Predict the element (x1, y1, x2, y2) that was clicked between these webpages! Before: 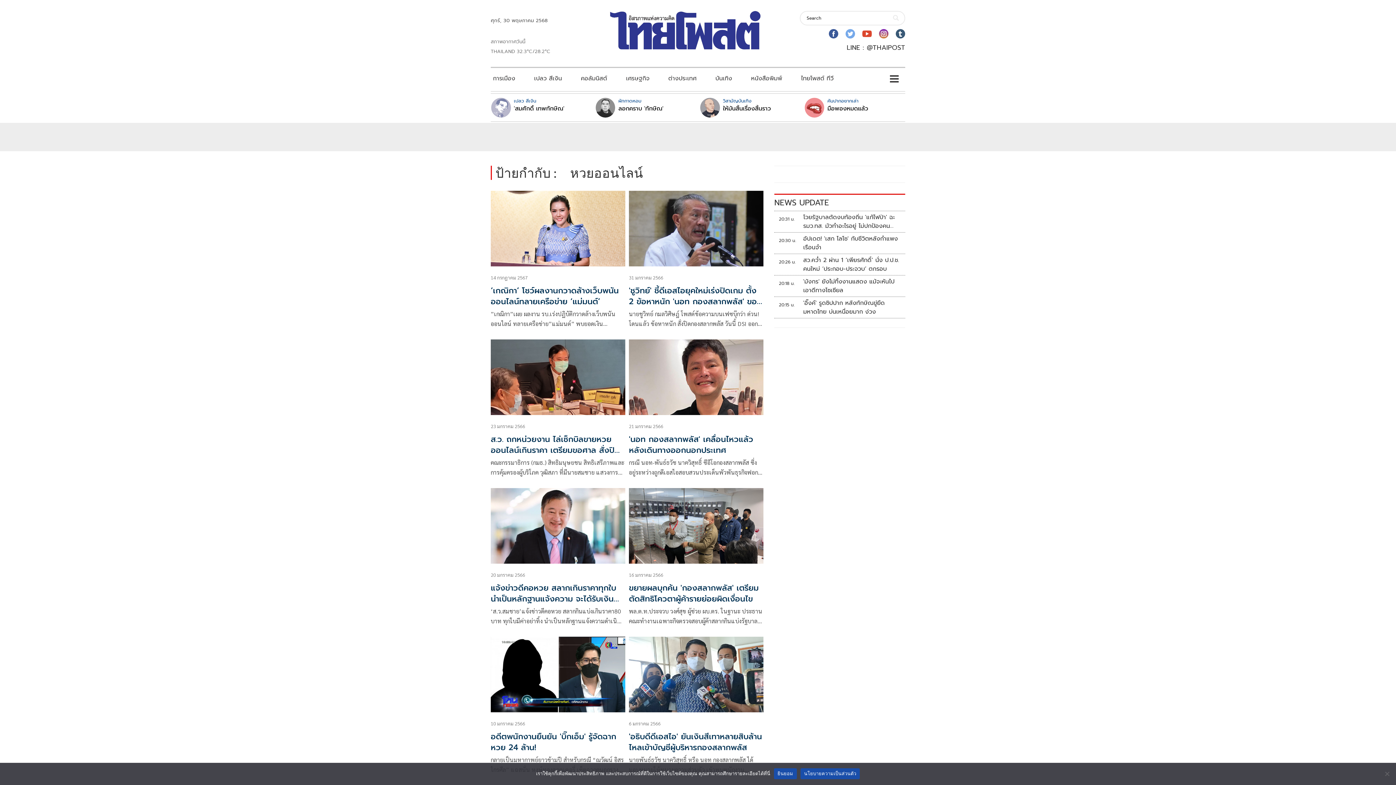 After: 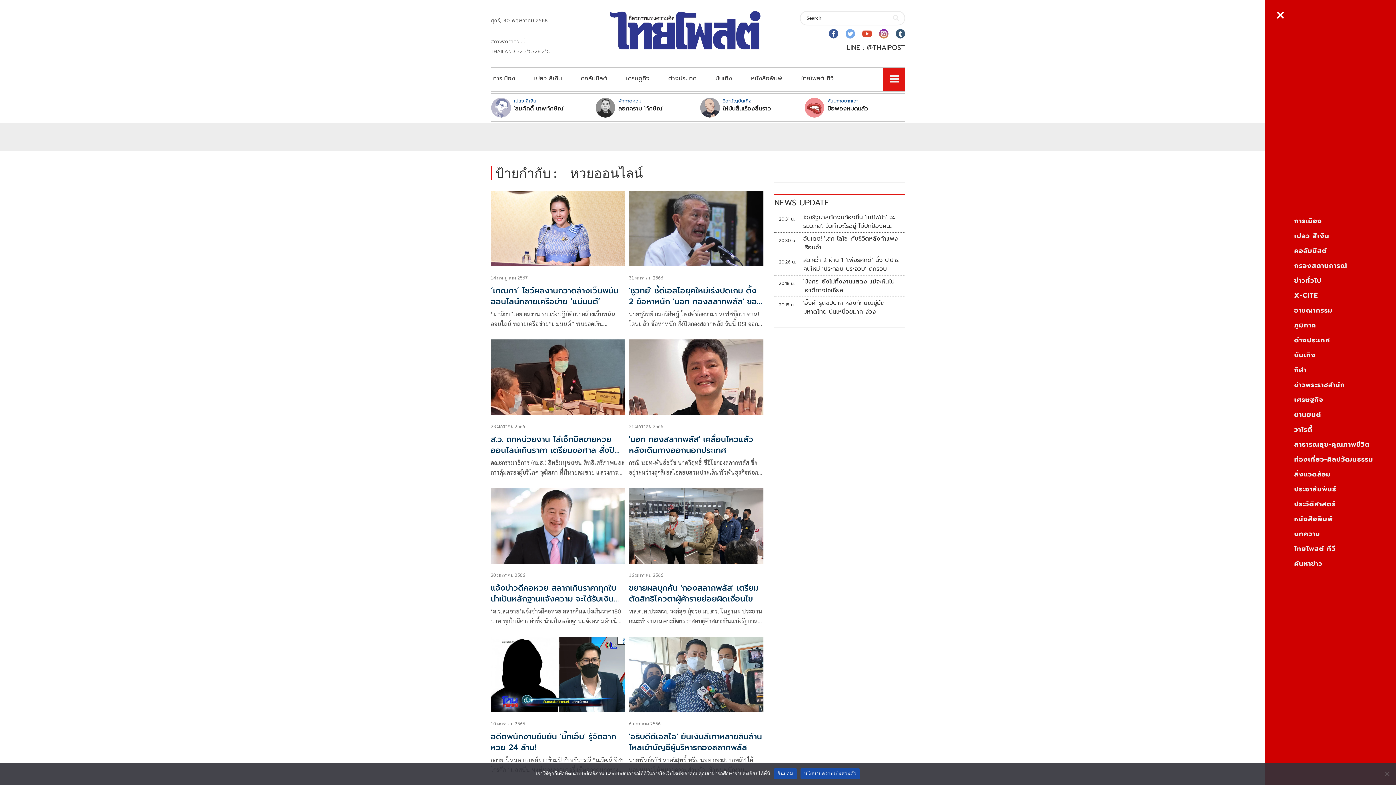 Action: bbox: (883, 68, 905, 91)